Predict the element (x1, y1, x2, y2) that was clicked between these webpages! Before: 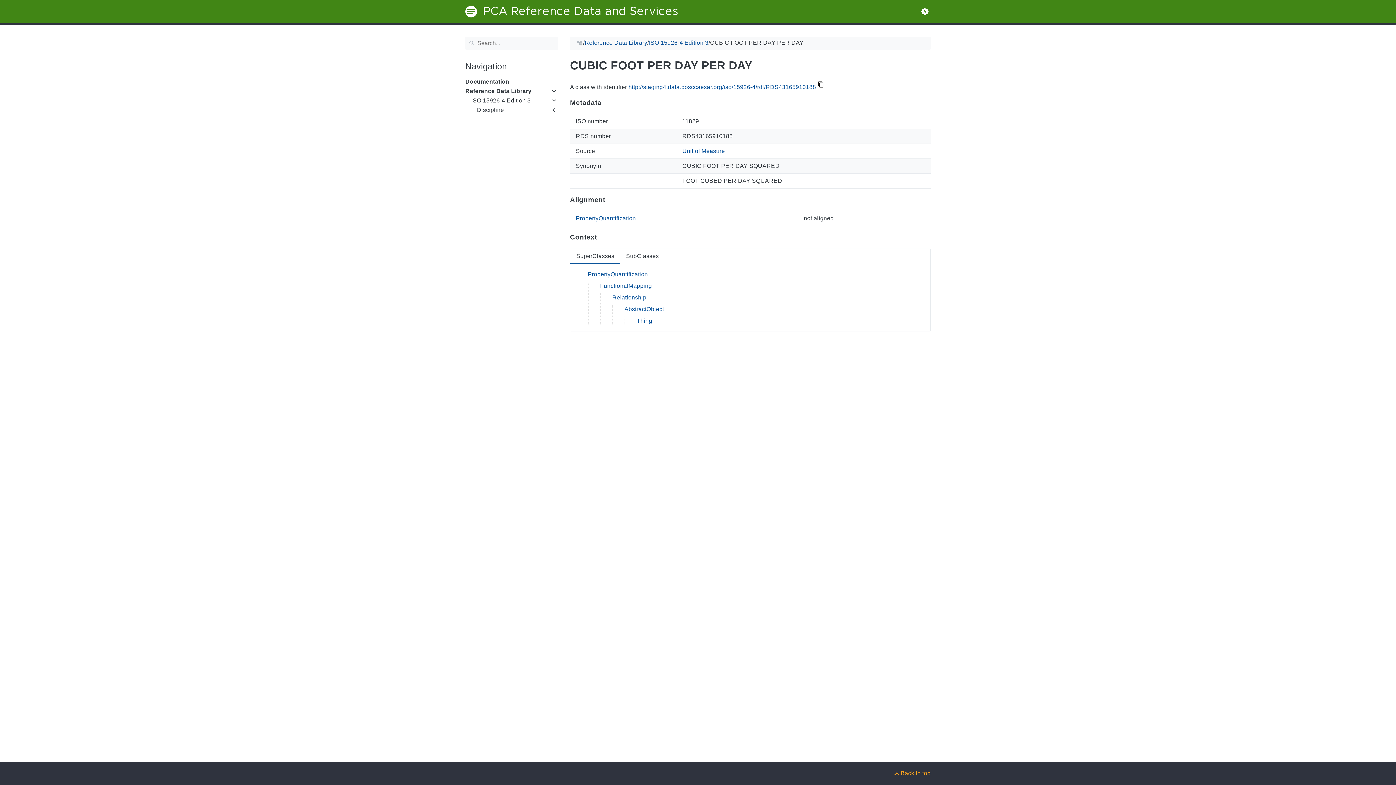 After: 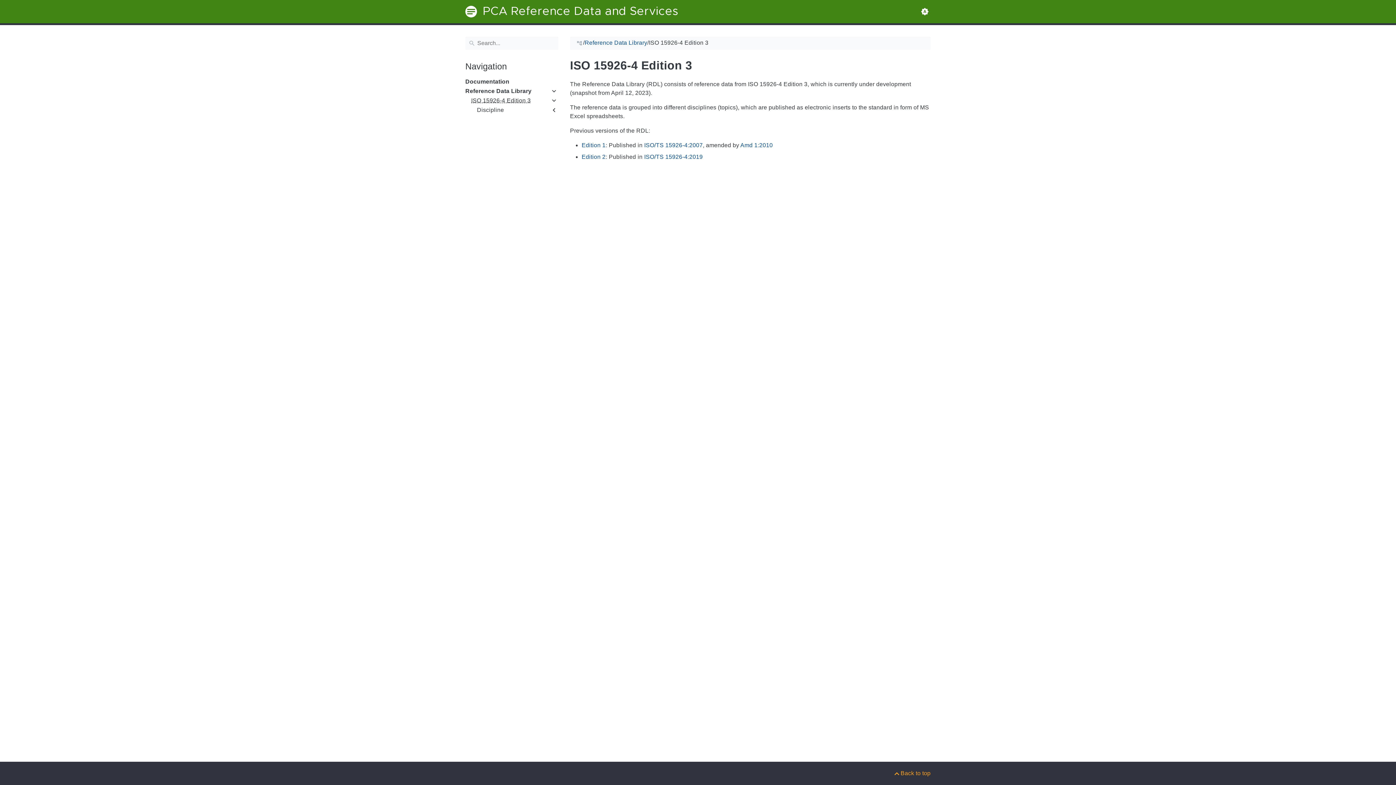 Action: label: ISO 15926-4 Edition 3 bbox: (471, 97, 530, 103)